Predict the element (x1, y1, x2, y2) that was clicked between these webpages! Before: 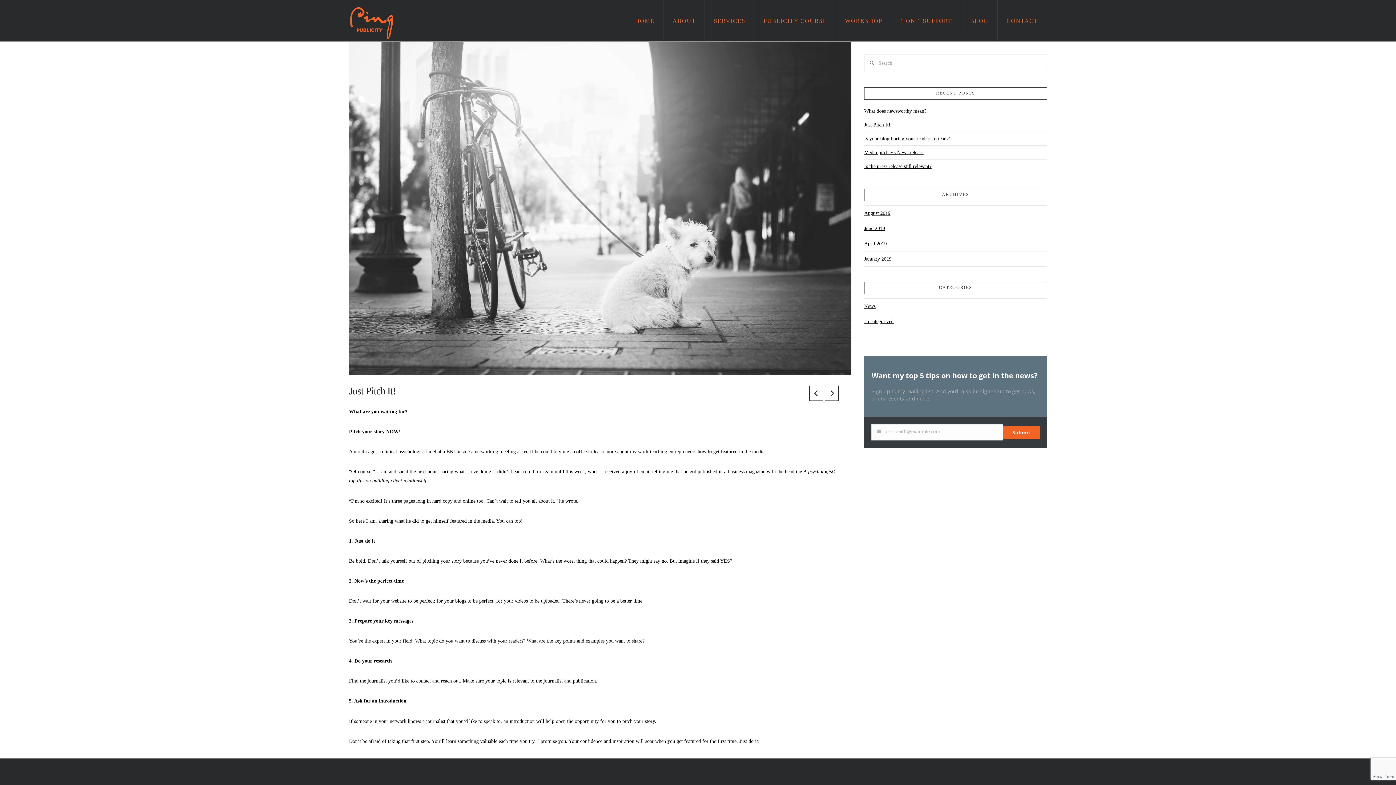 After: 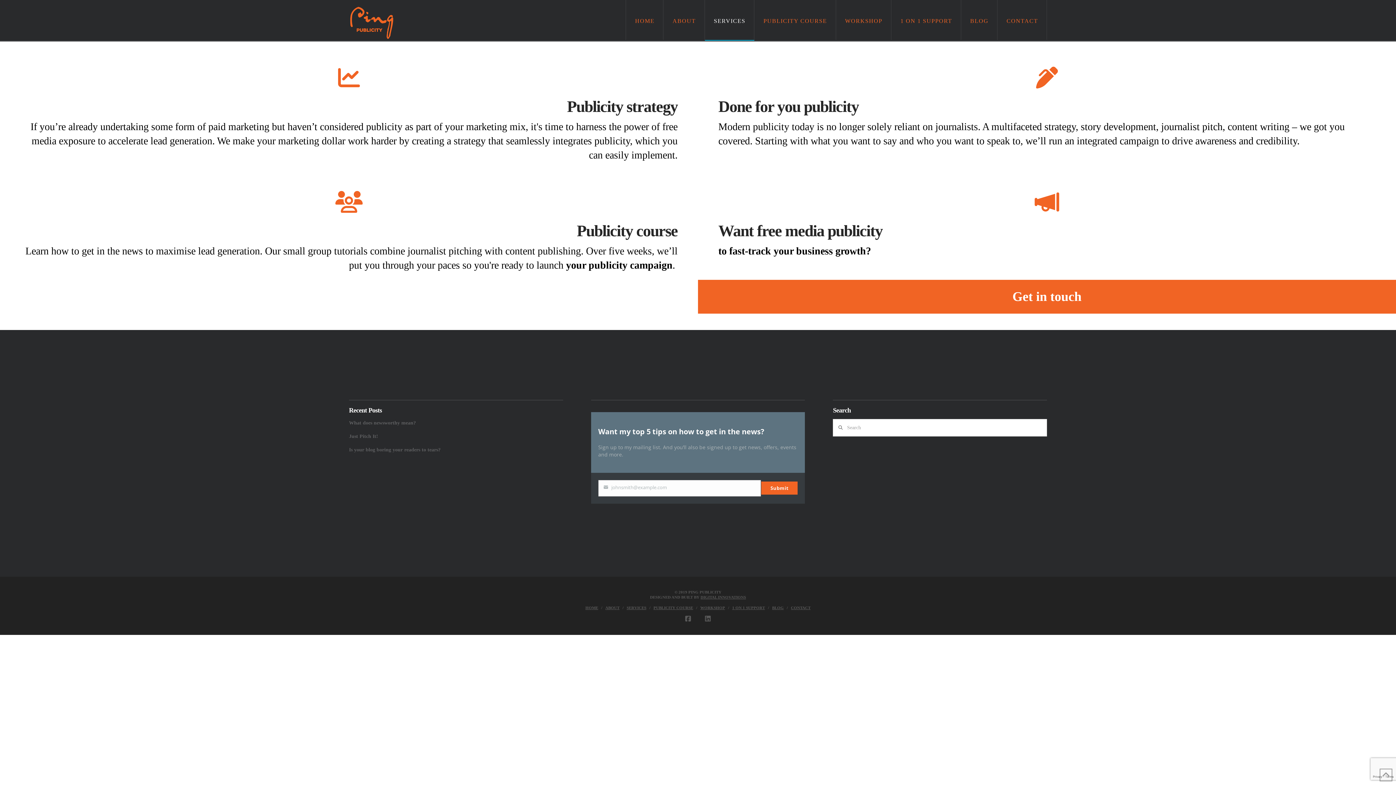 Action: label: SERVICES bbox: (704, 0, 754, 40)